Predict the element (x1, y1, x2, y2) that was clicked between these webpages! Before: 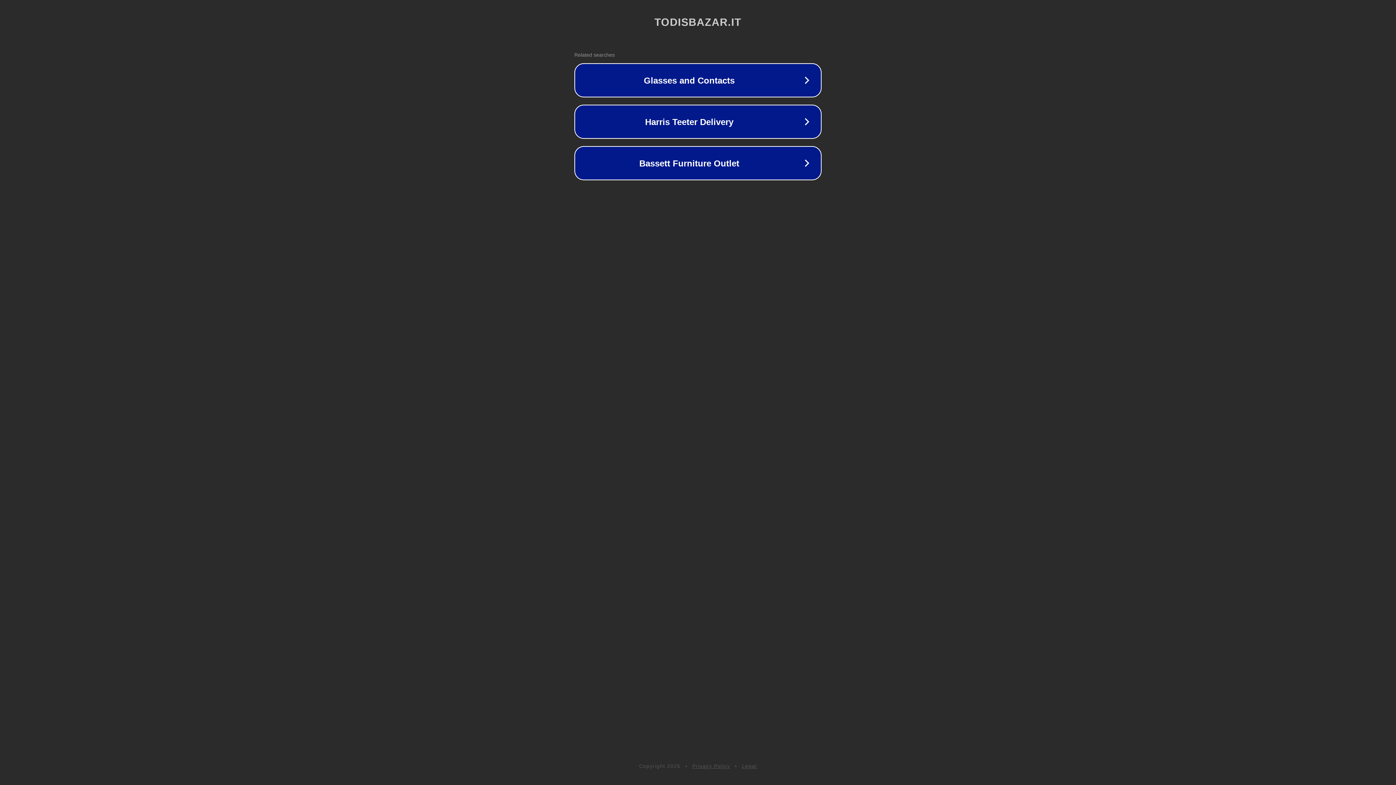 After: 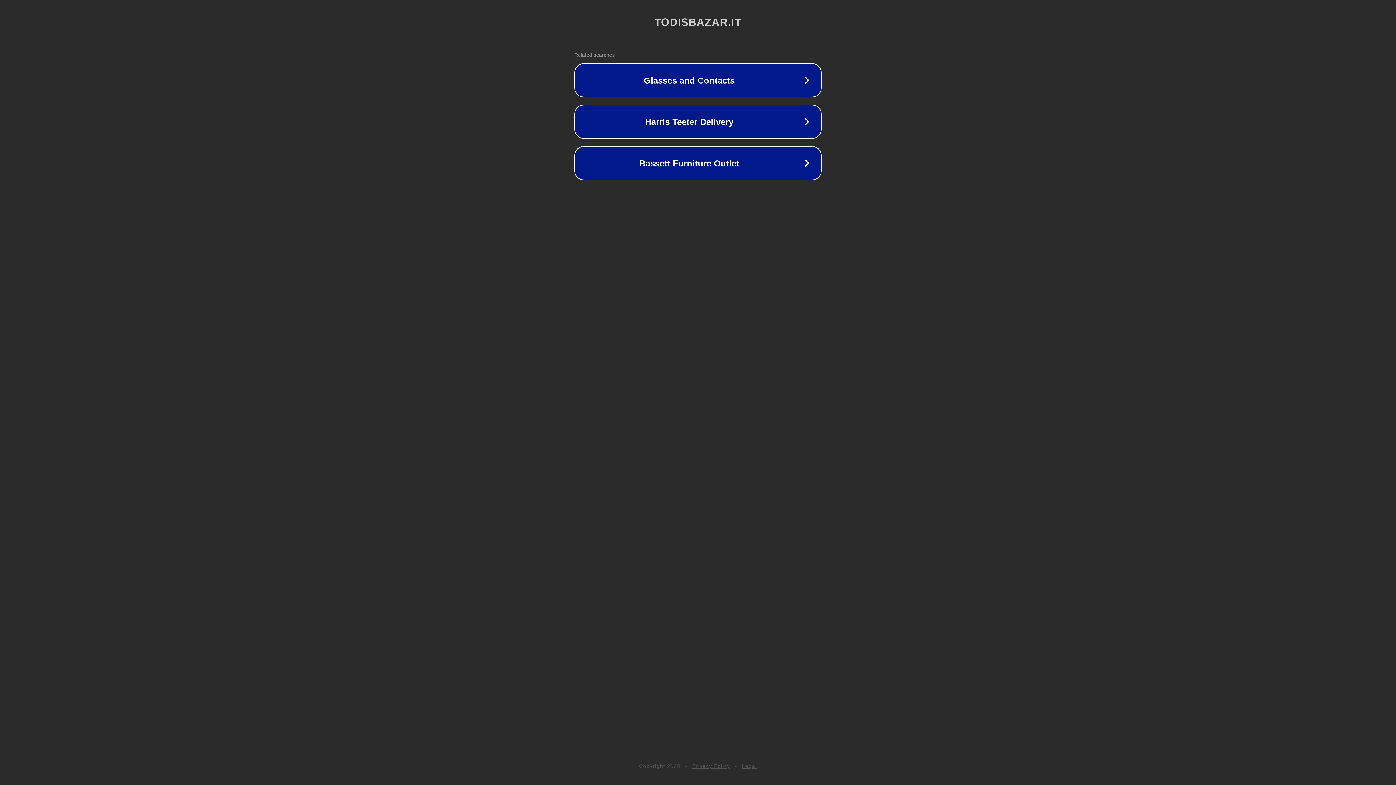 Action: bbox: (742, 763, 757, 769) label: Legal